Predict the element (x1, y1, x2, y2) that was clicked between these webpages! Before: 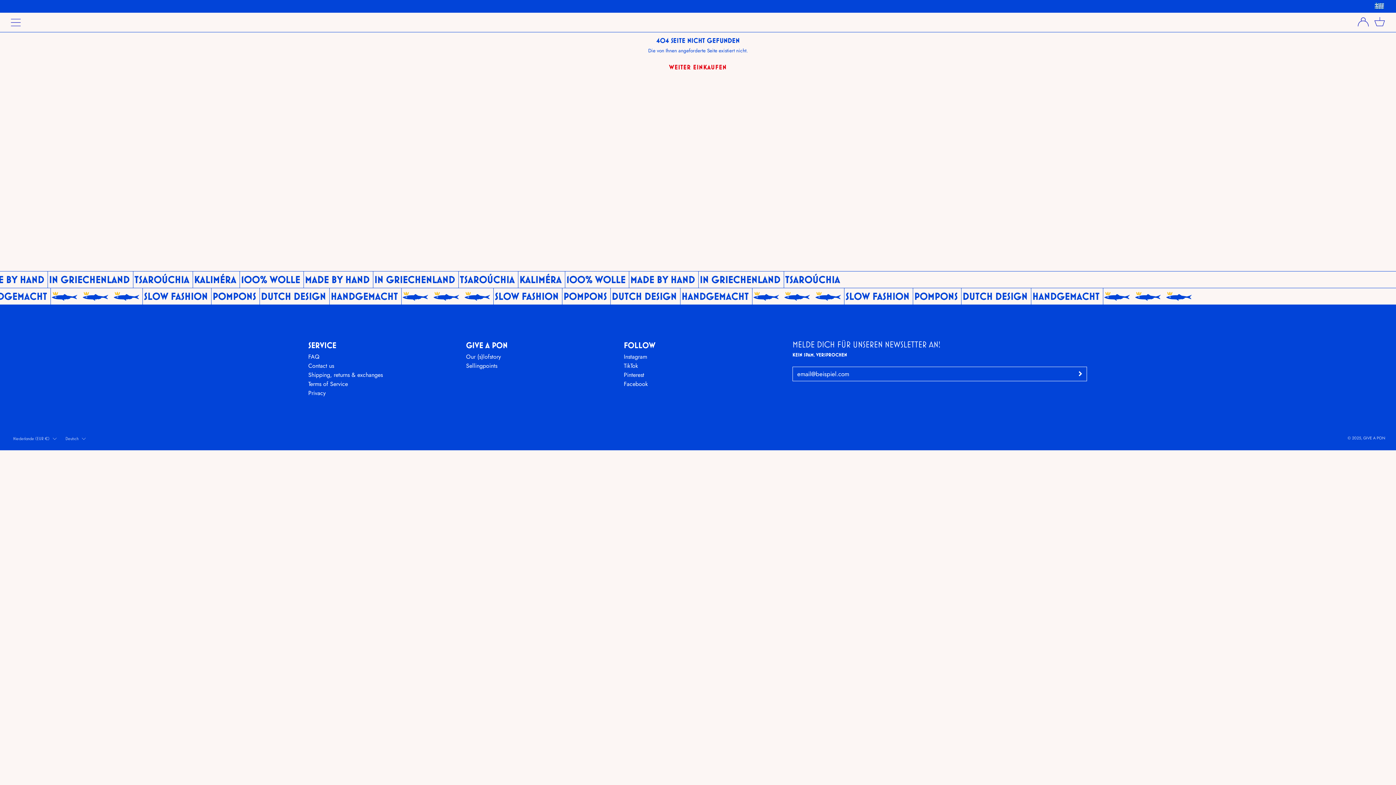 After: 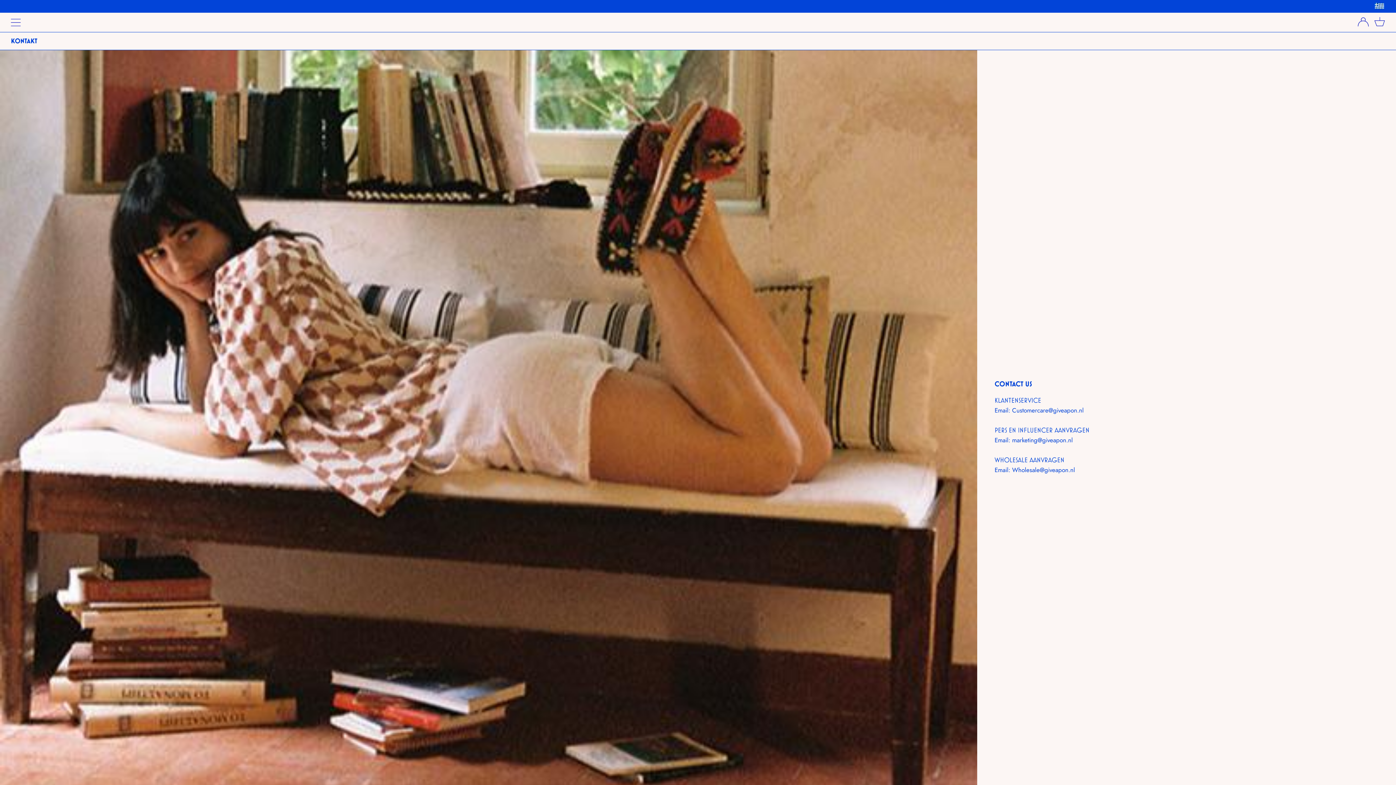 Action: label: Contact us bbox: (308, 361, 456, 370)